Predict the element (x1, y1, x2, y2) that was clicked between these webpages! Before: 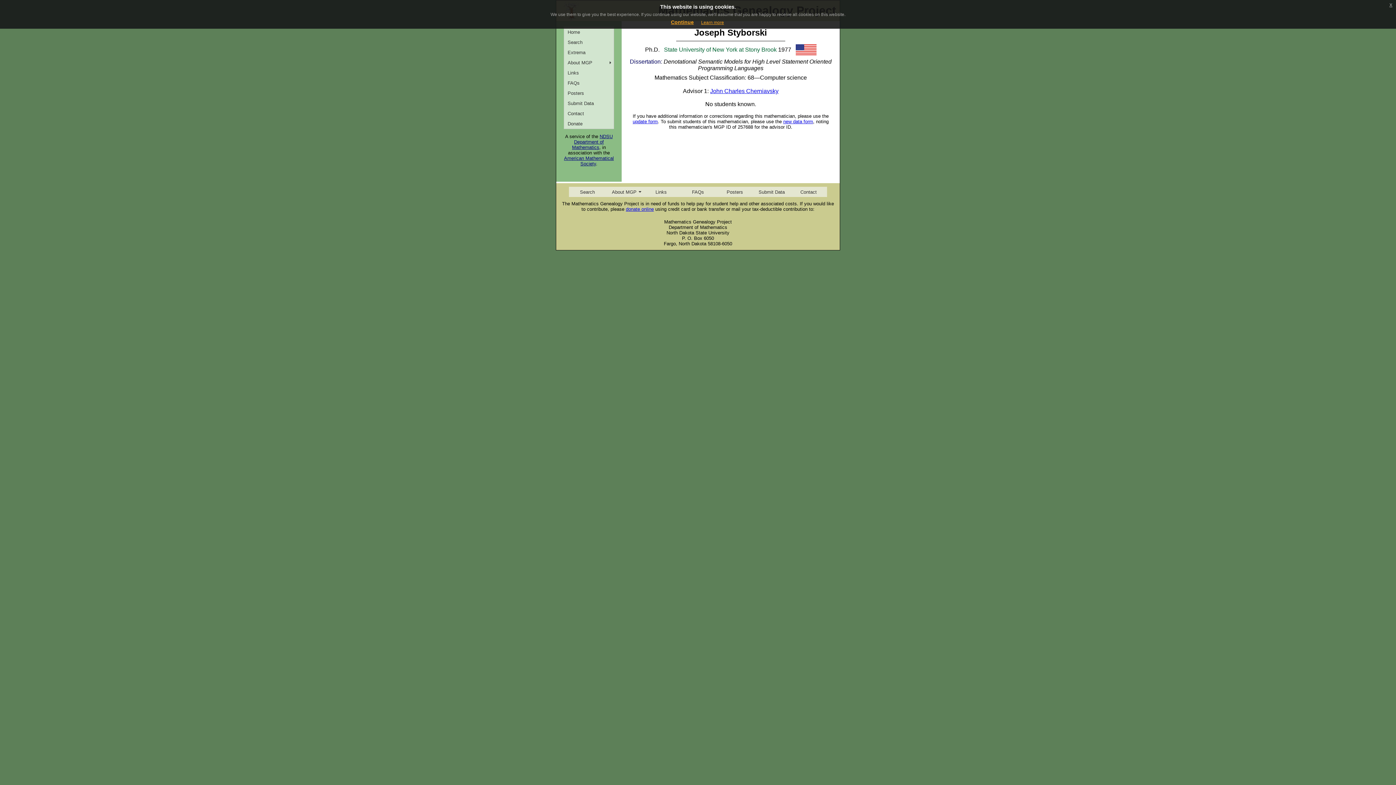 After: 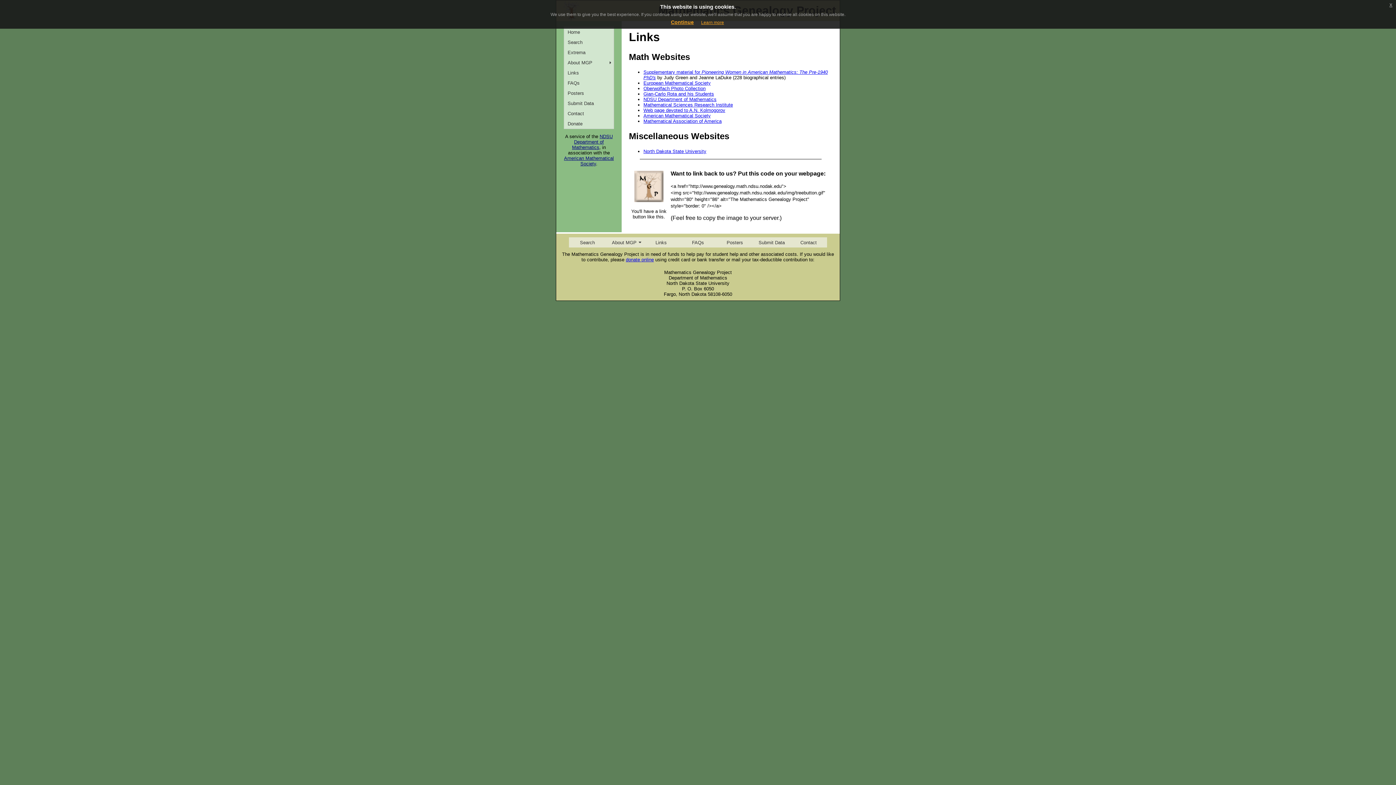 Action: label: Links bbox: (642, 186, 679, 197)